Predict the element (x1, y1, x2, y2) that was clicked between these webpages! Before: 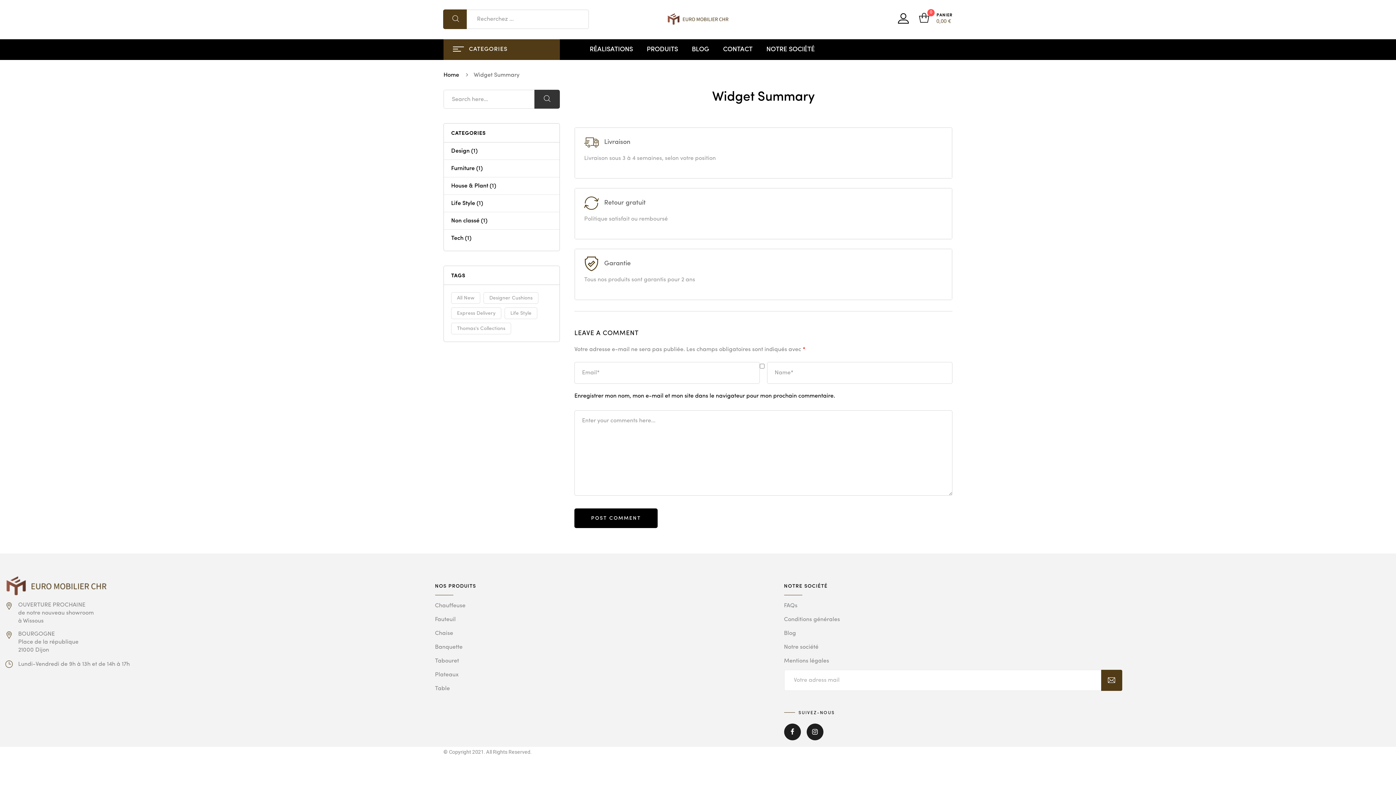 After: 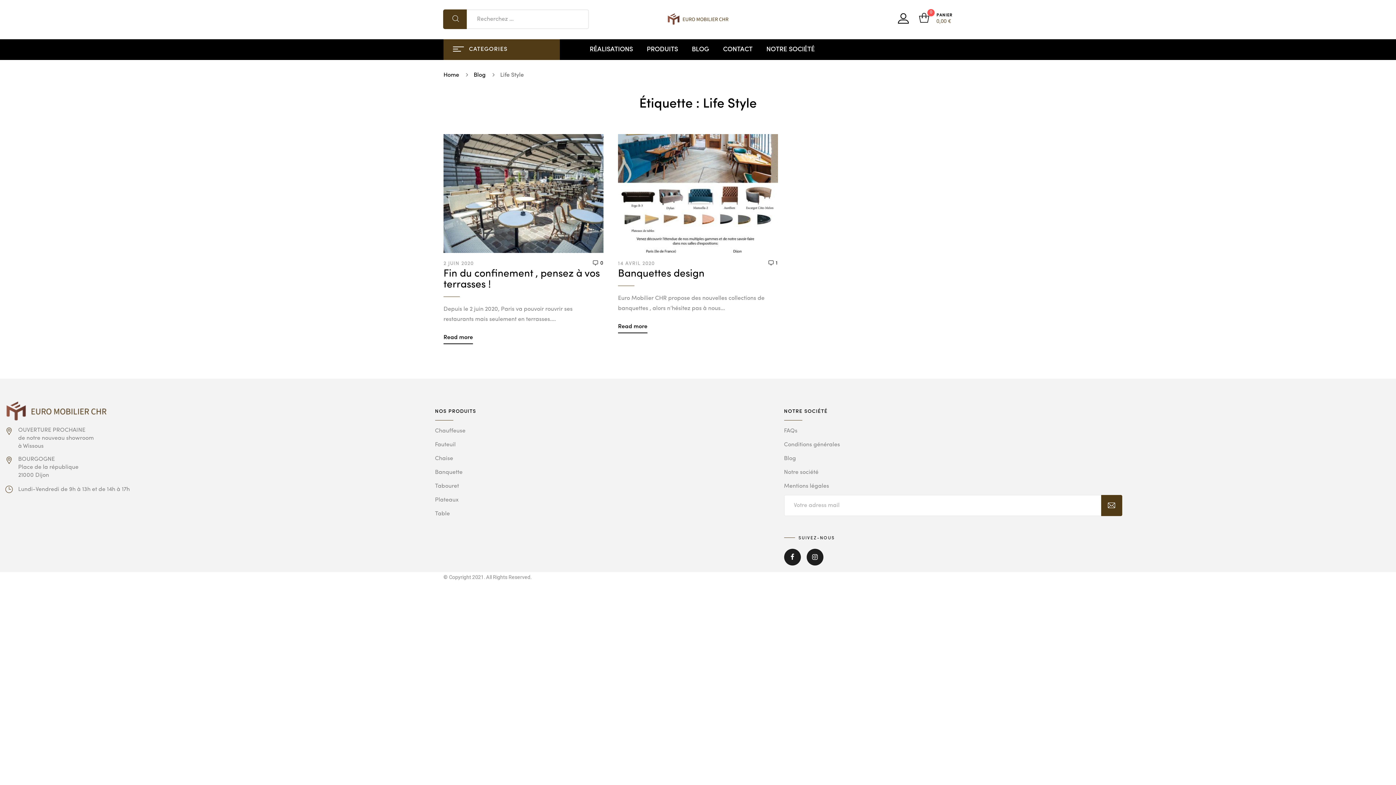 Action: bbox: (504, 307, 537, 319) label: Life Style (2 éléments)